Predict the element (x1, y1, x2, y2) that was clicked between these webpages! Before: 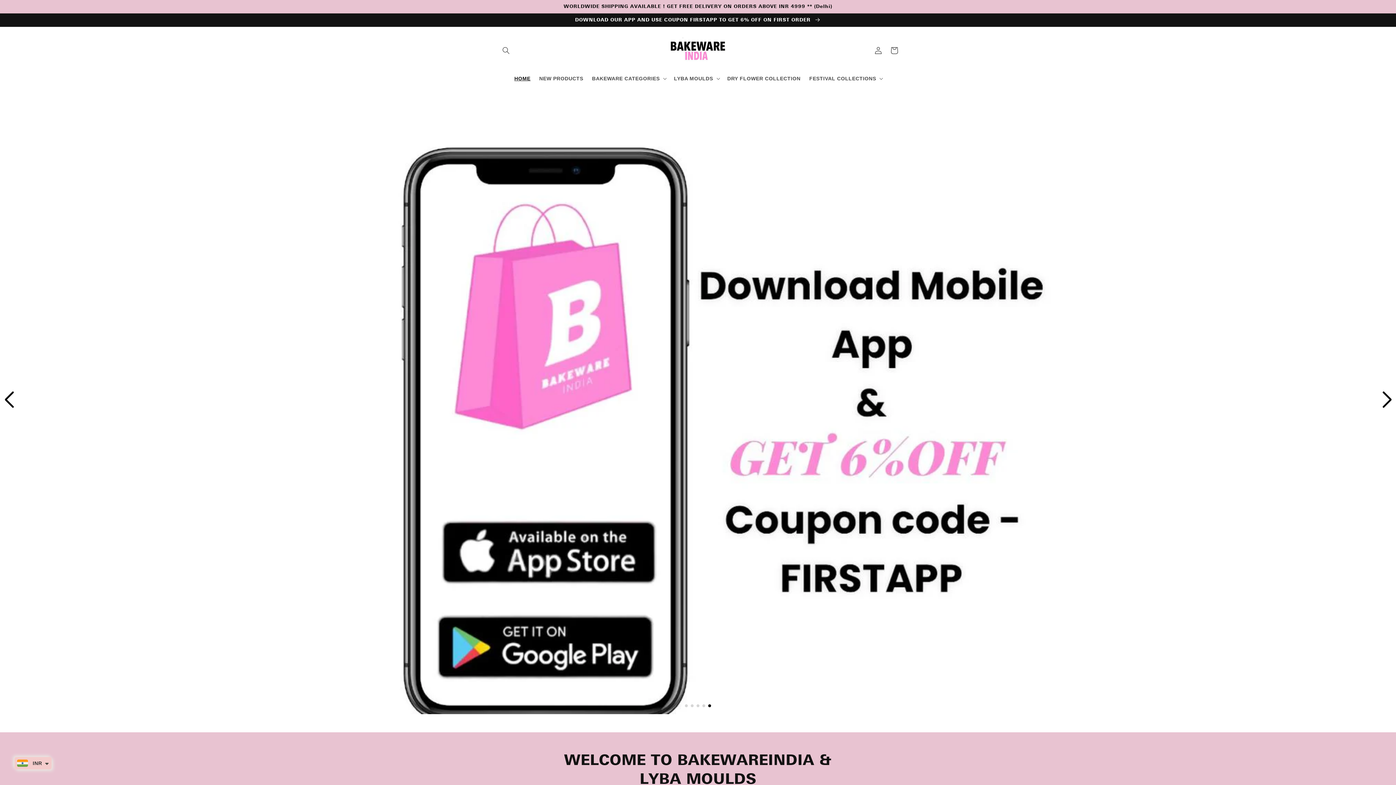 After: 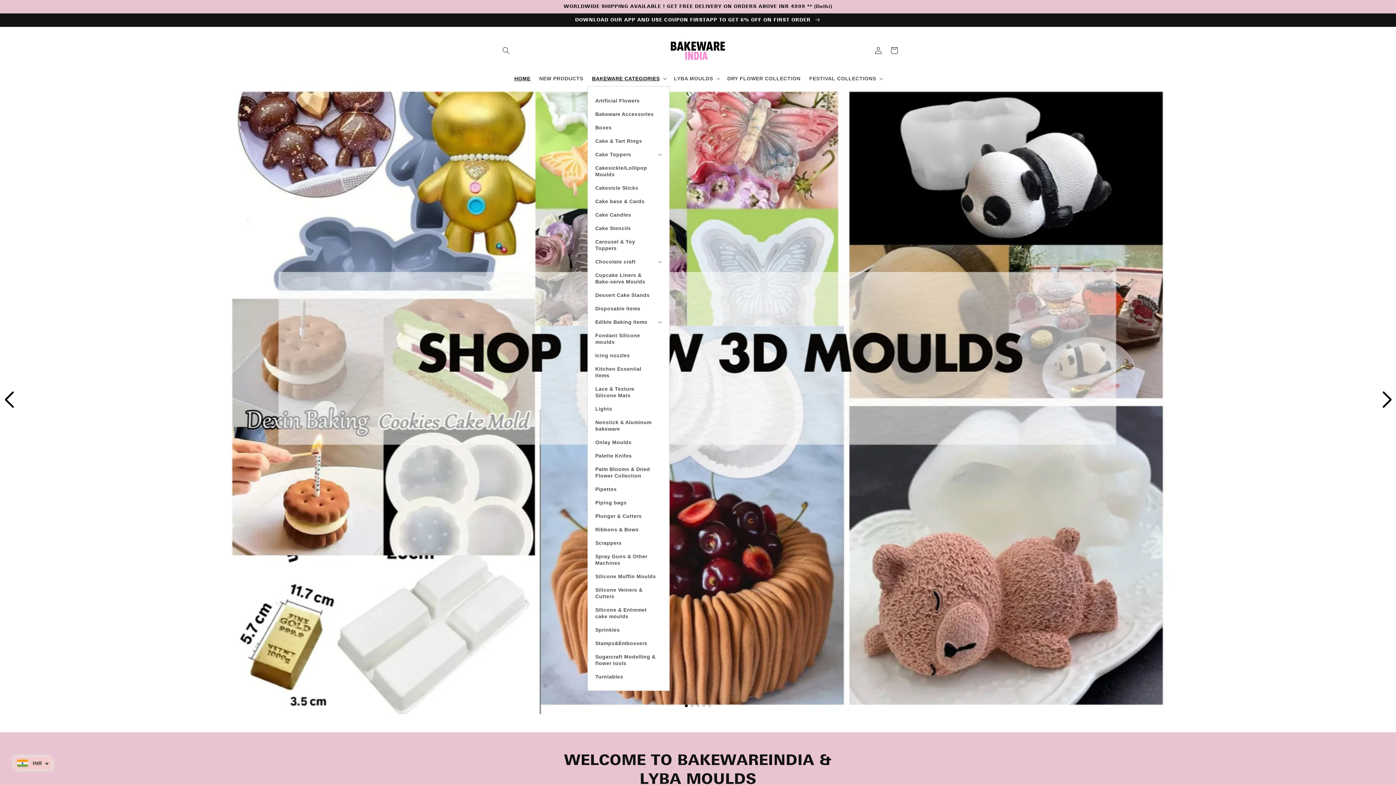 Action: bbox: (587, 70, 669, 86) label: BAKEWARE CATEGORIES